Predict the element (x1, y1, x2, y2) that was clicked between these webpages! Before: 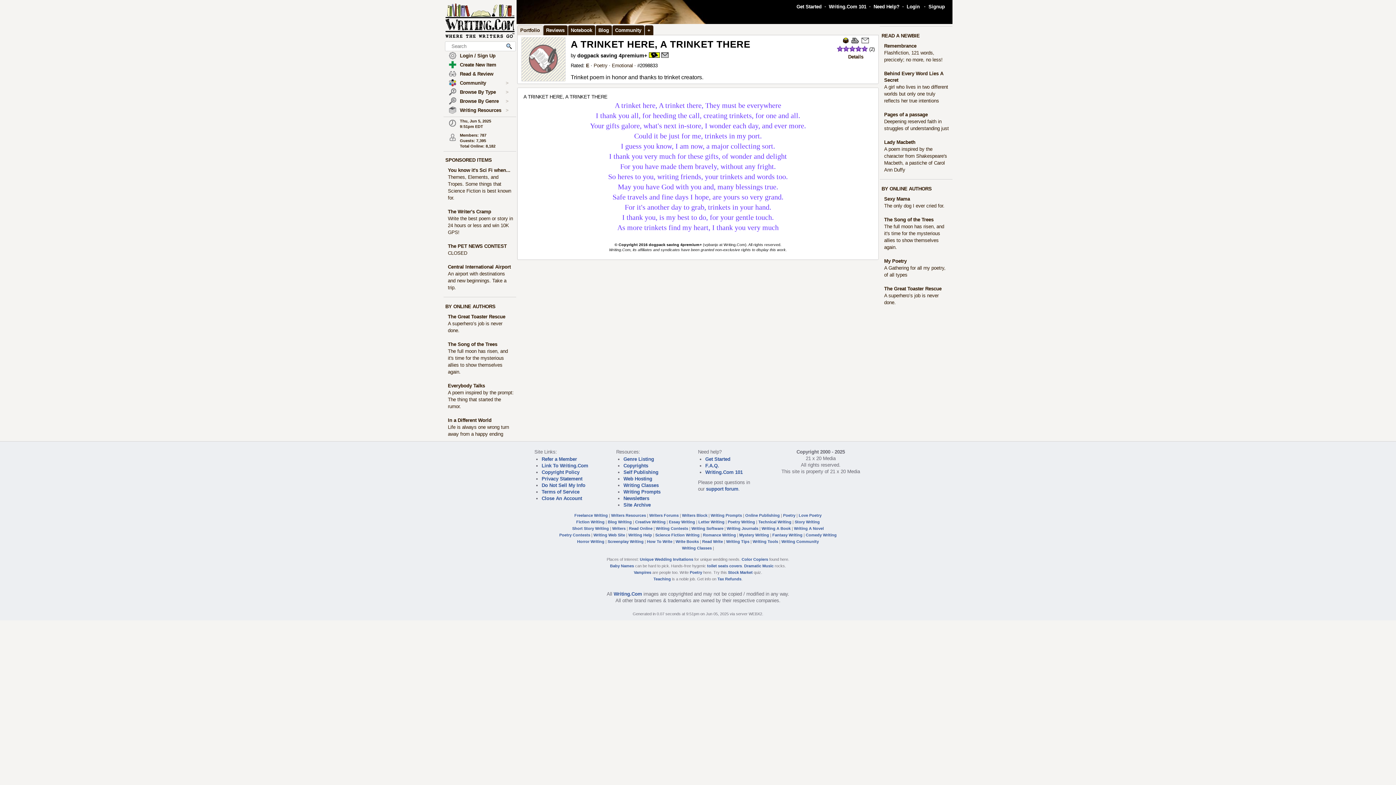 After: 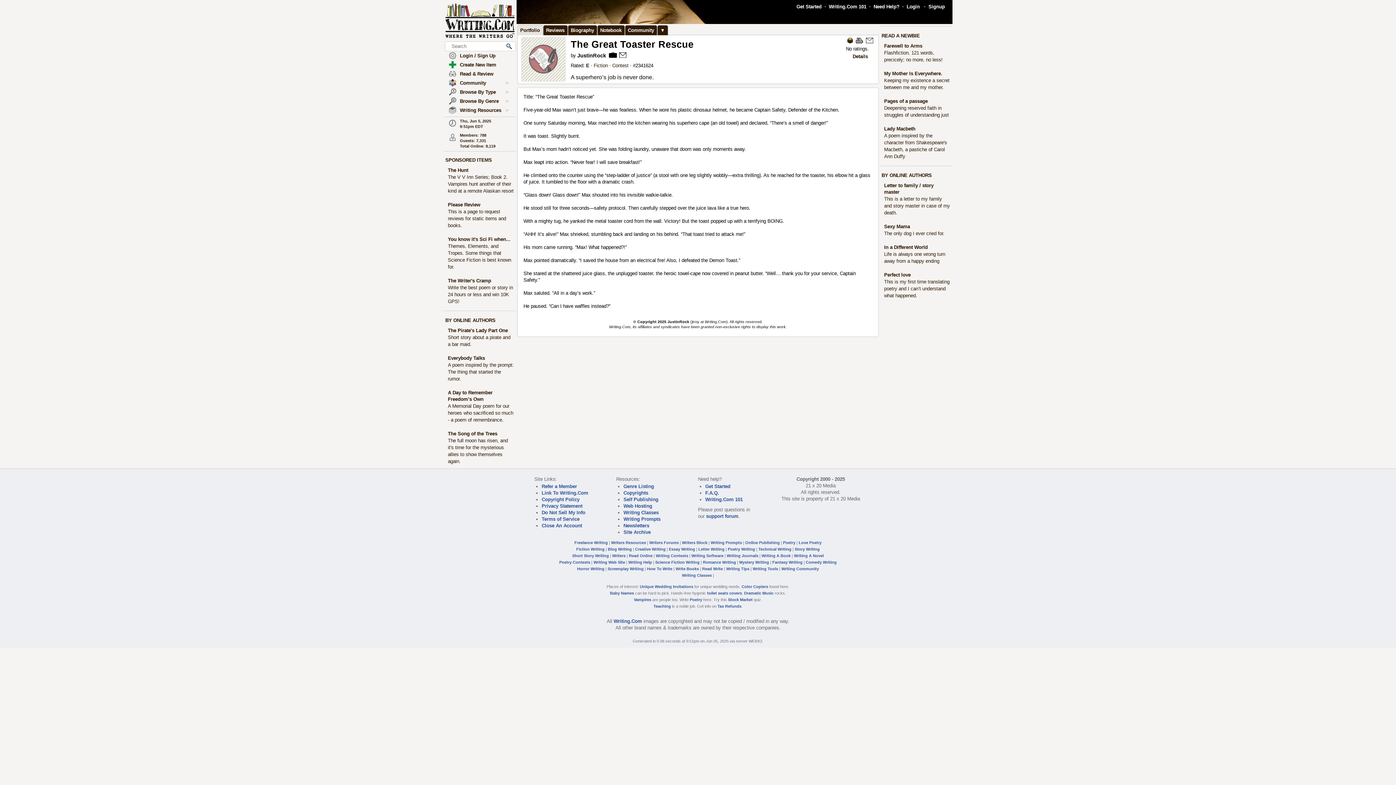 Action: label: The Great Toaster Rescue bbox: (448, 314, 505, 319)